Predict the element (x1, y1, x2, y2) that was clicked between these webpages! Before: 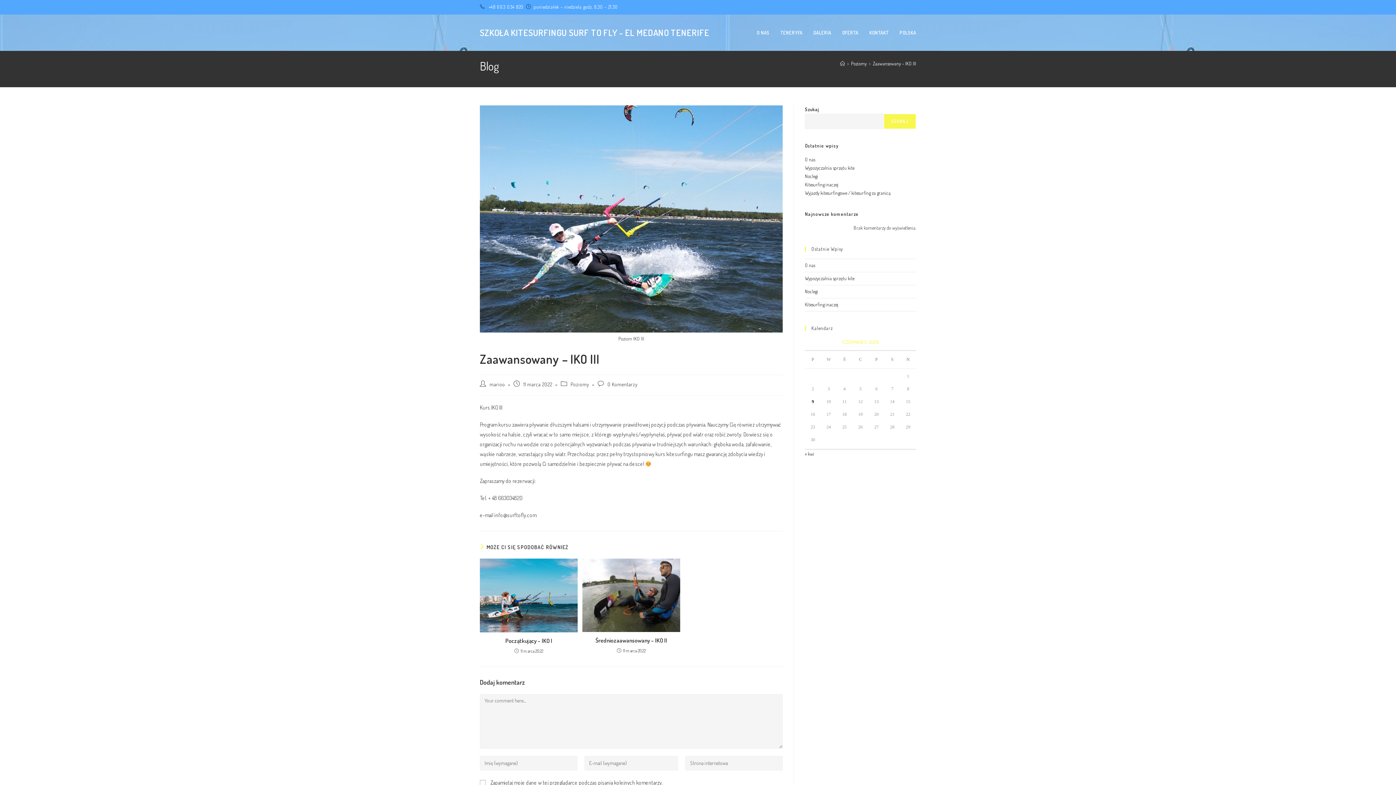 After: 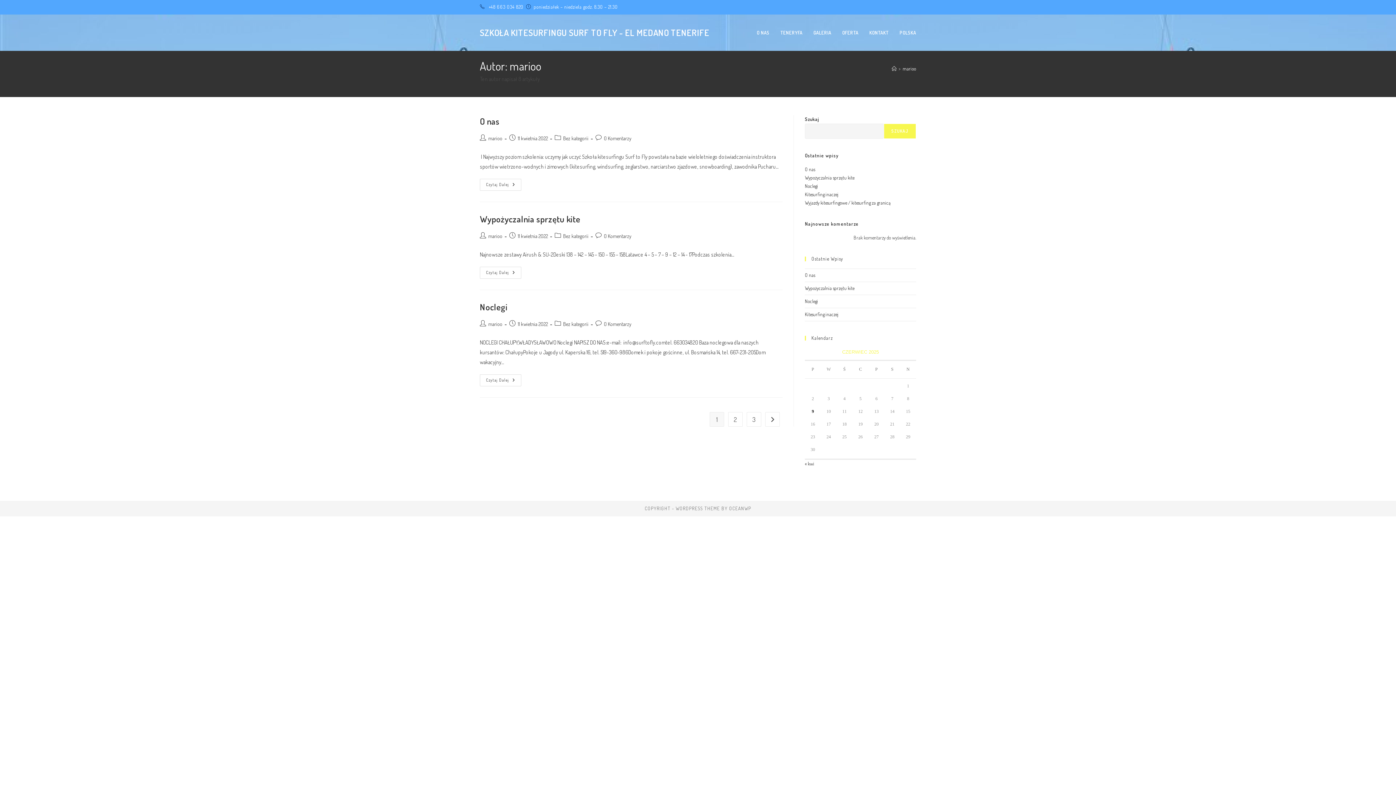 Action: bbox: (489, 381, 505, 387) label: marioo